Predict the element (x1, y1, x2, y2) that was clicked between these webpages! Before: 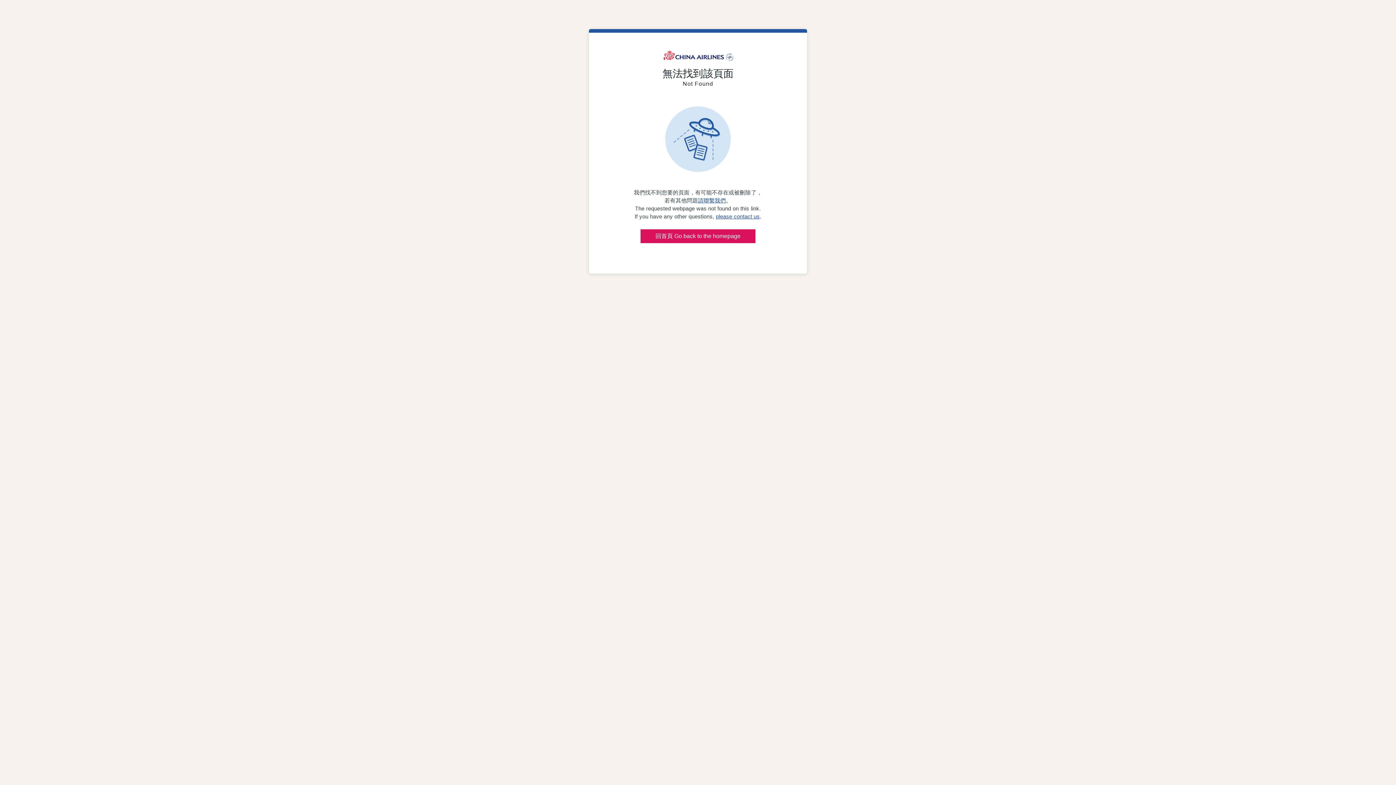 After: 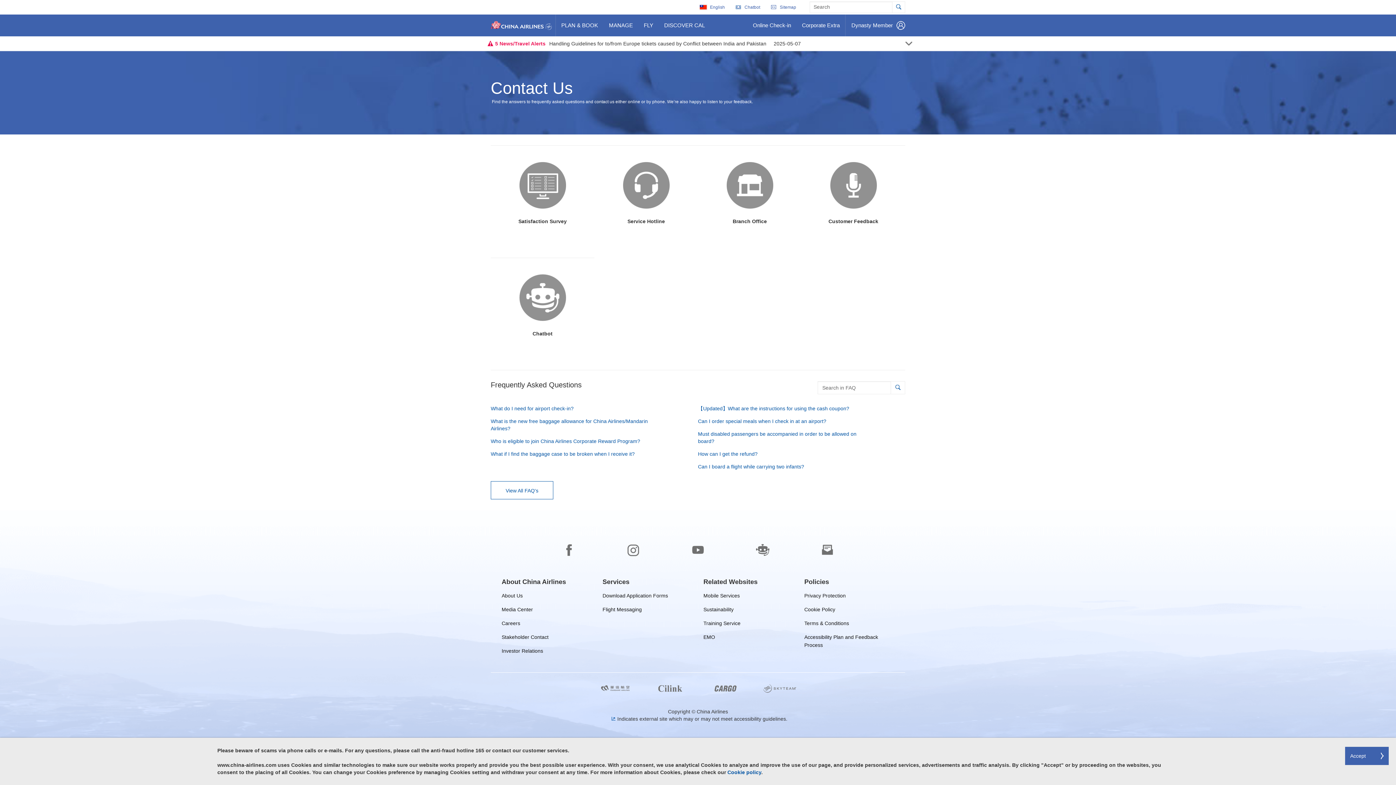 Action: bbox: (716, 213, 760, 219) label: please contact us